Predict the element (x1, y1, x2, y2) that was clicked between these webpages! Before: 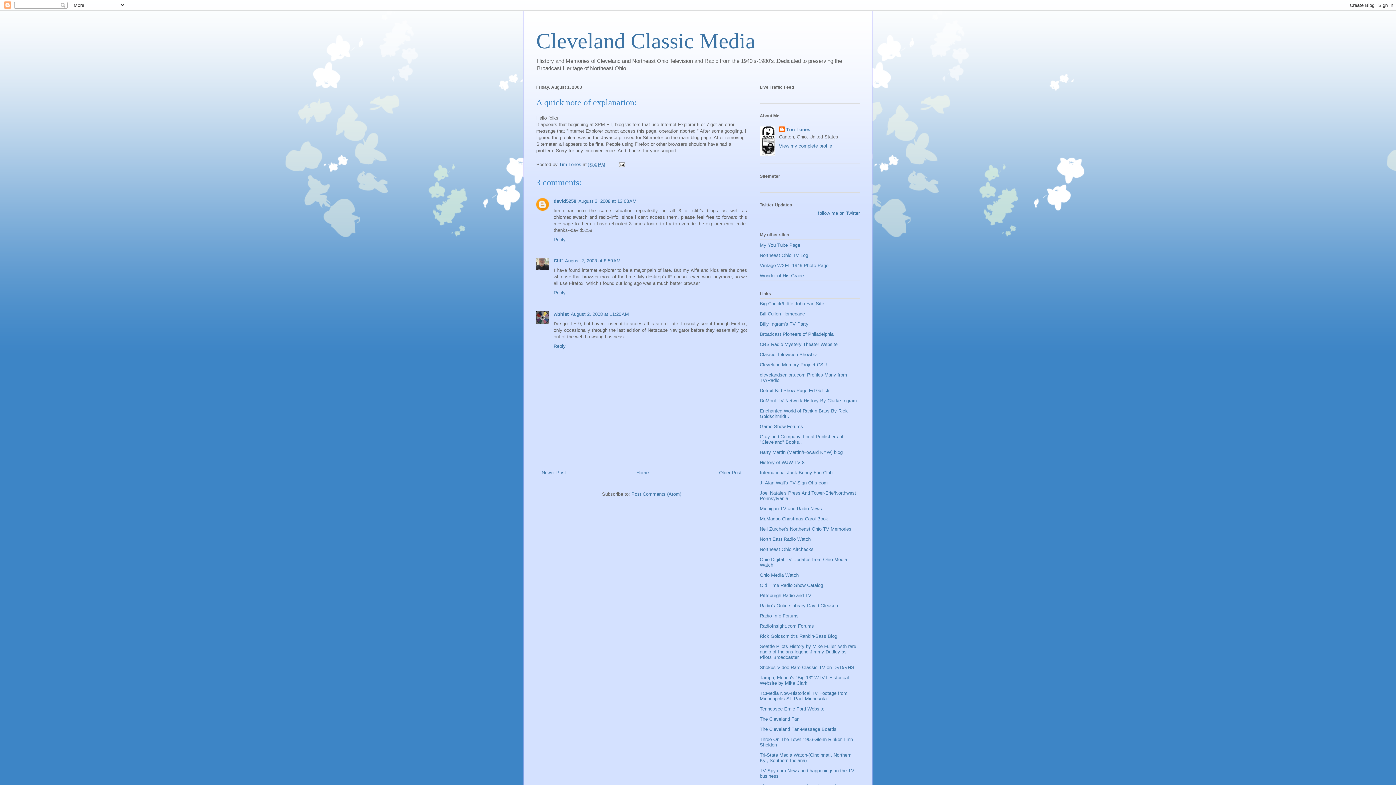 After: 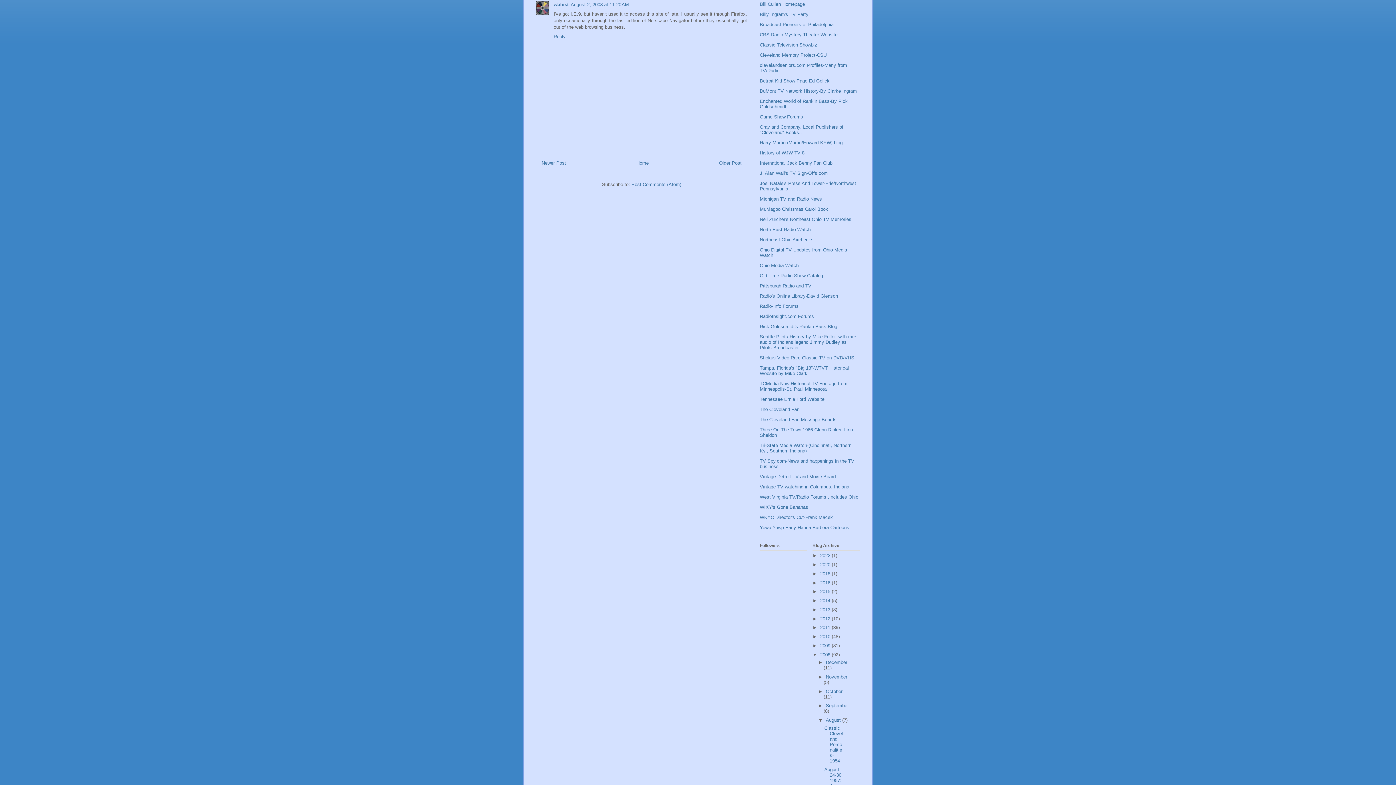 Action: bbox: (570, 311, 629, 316) label: August 2, 2008 at 11:20 AM